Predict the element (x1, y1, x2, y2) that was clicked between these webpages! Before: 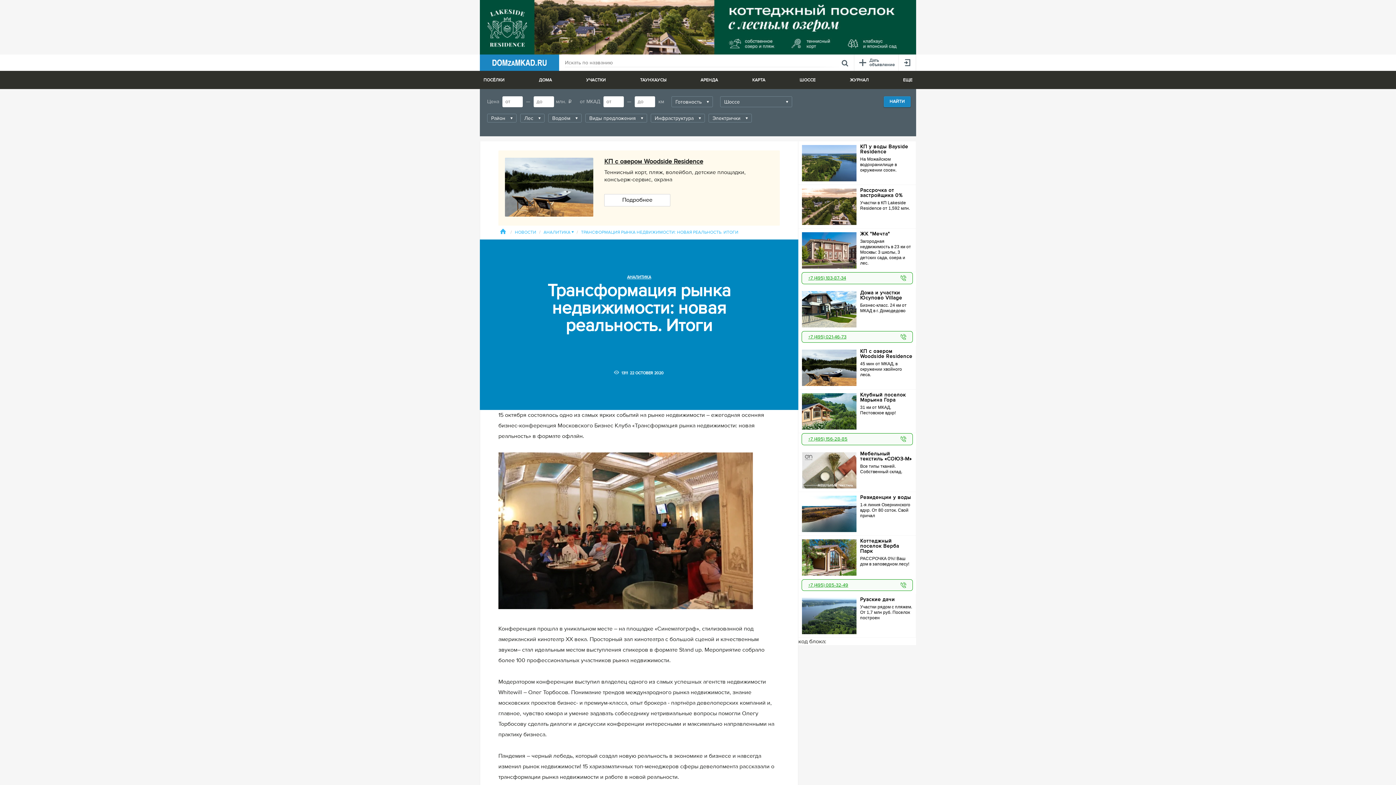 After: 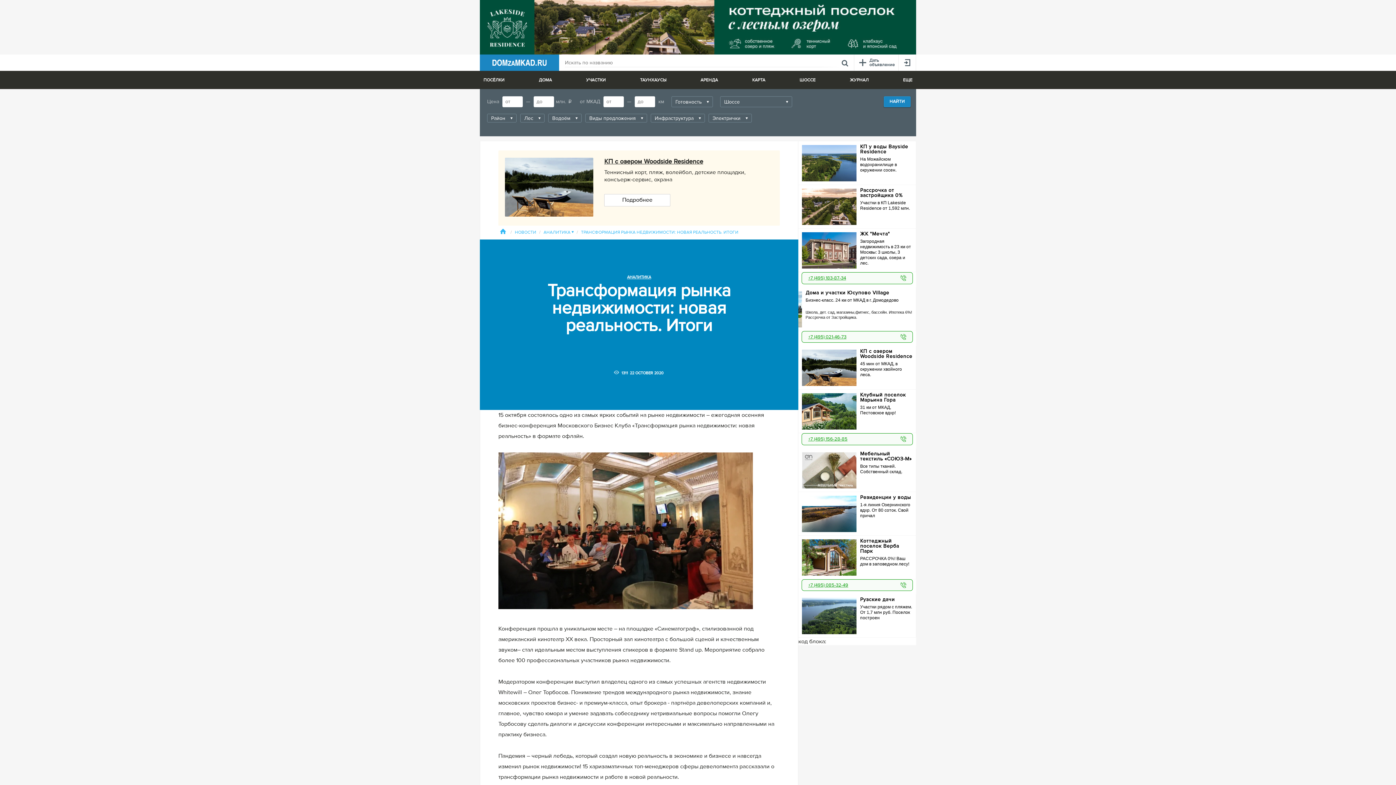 Action: label: Дома и участки Юсупово Village

Бизнес-класс. 24 км от МКАД в г. Домодедово

Школа, дет. сад, магазины,фитнес, бассейн. Ипотека 6%! Рассрочка от Застройщика.

  bbox: (798, 287, 916, 331)